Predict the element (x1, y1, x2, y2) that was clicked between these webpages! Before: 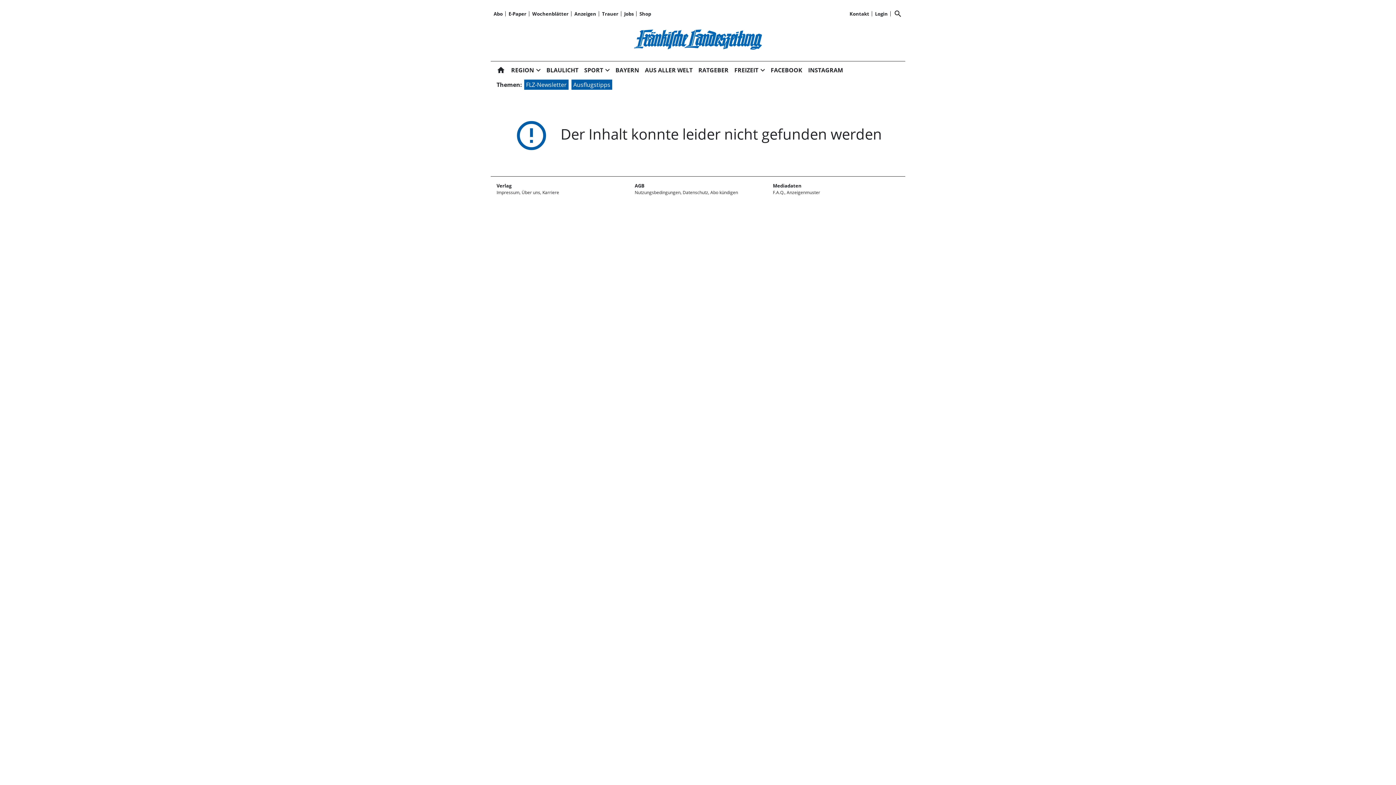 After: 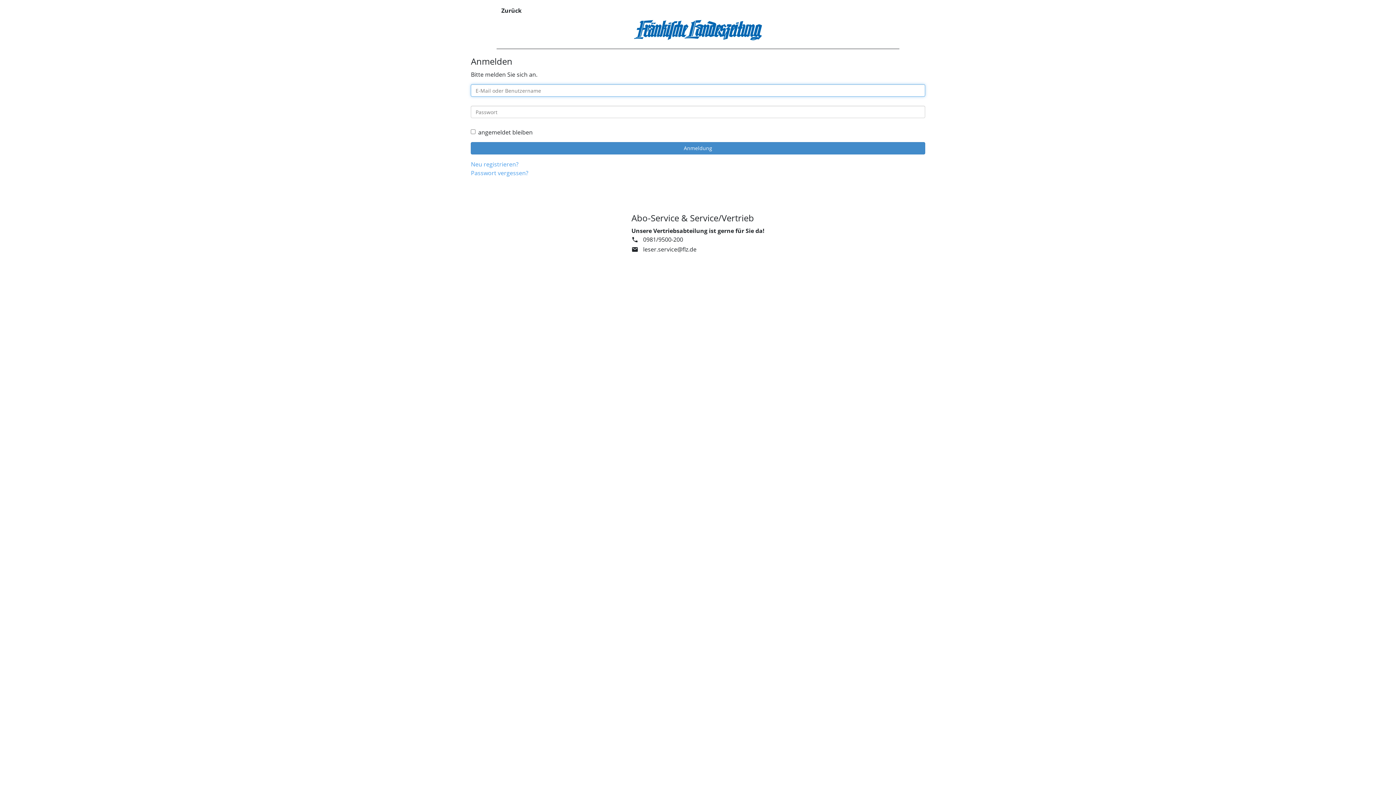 Action: bbox: (872, 10, 890, 17) label: Login